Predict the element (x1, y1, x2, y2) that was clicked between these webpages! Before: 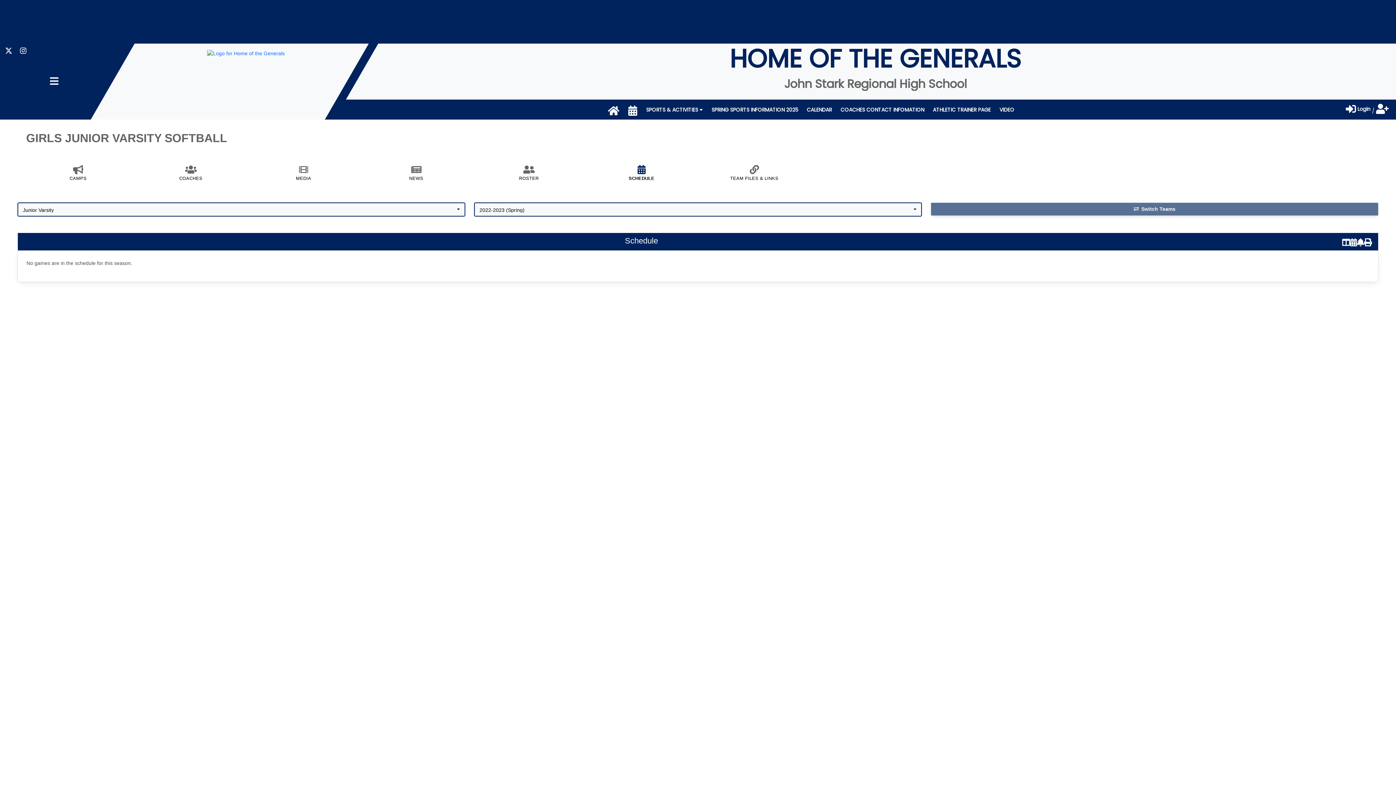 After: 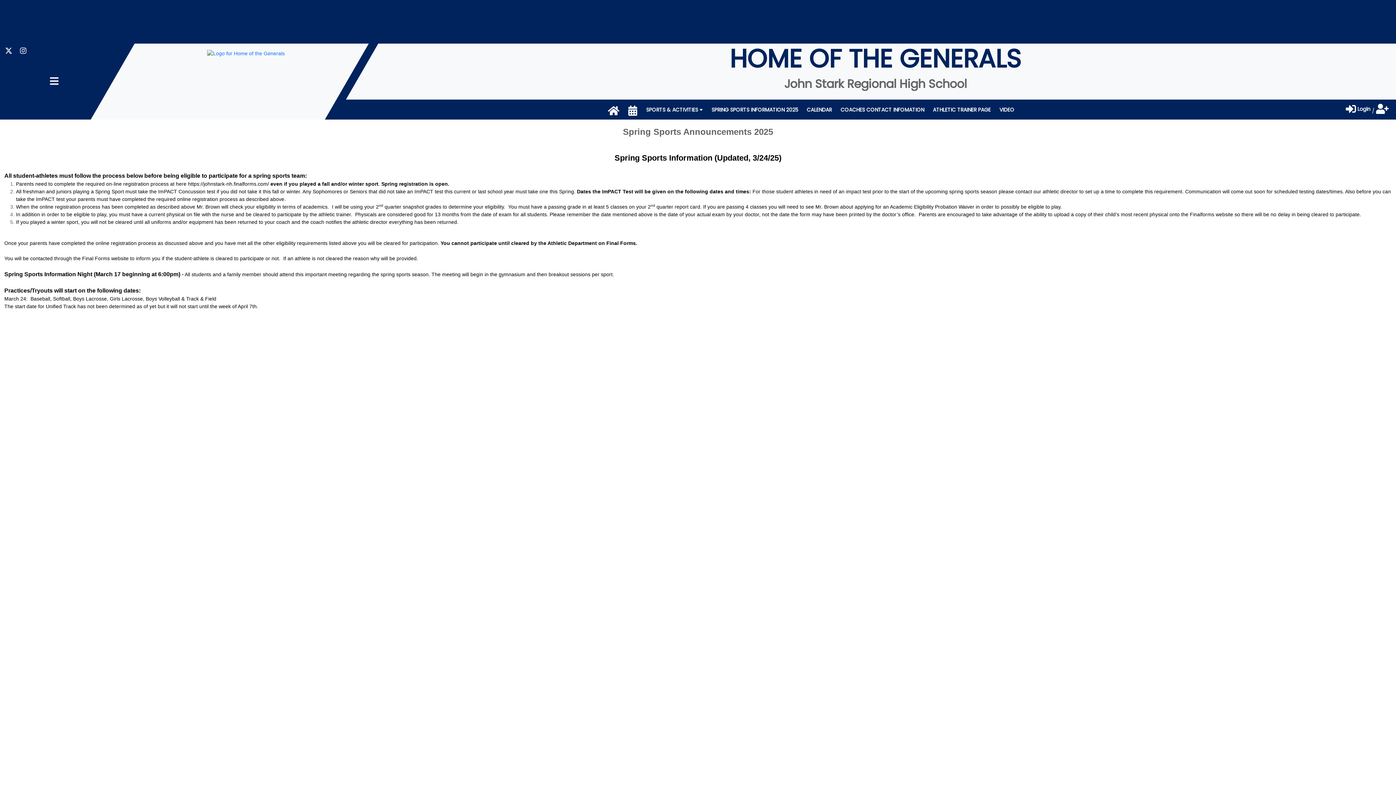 Action: bbox: (707, 102, 802, 116) label: SPRING SPORTS INFORMATION 2025